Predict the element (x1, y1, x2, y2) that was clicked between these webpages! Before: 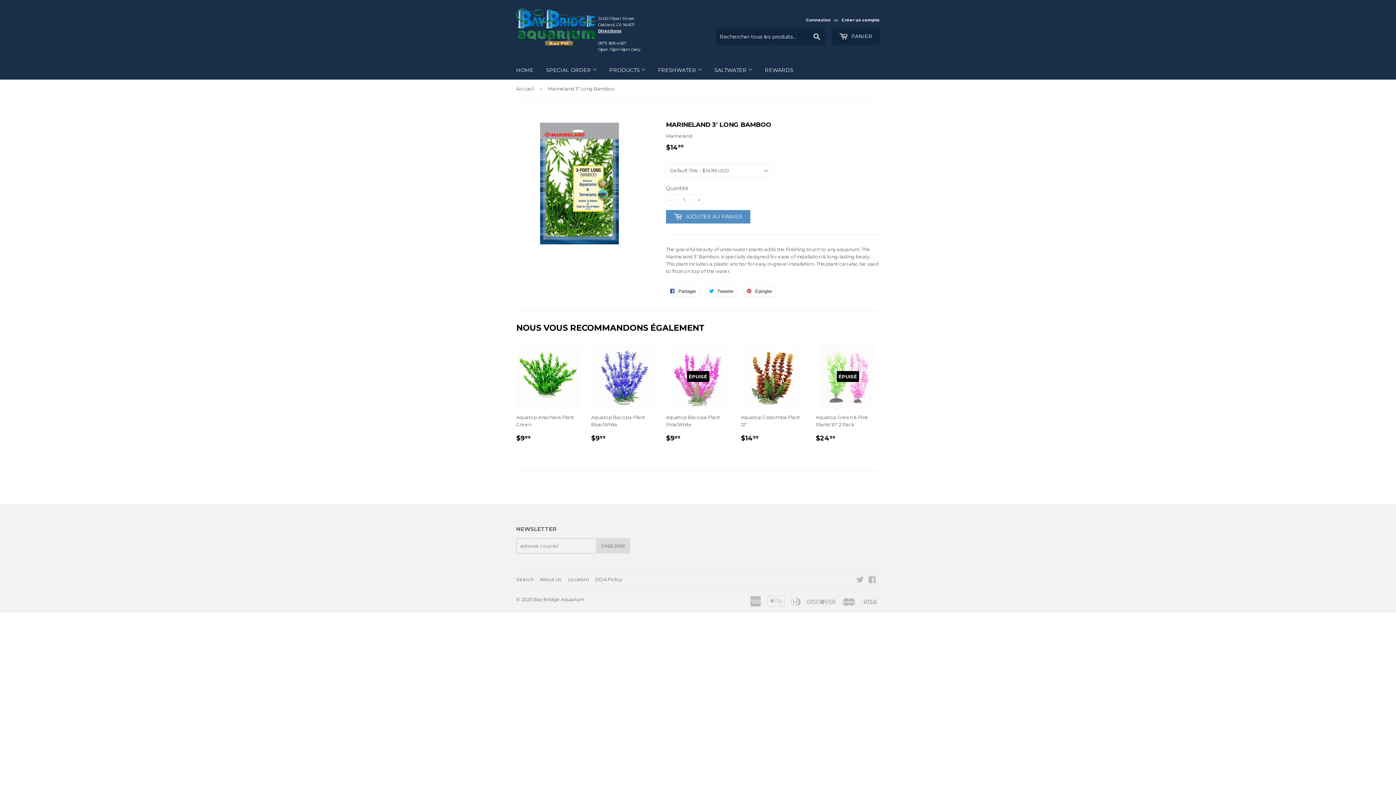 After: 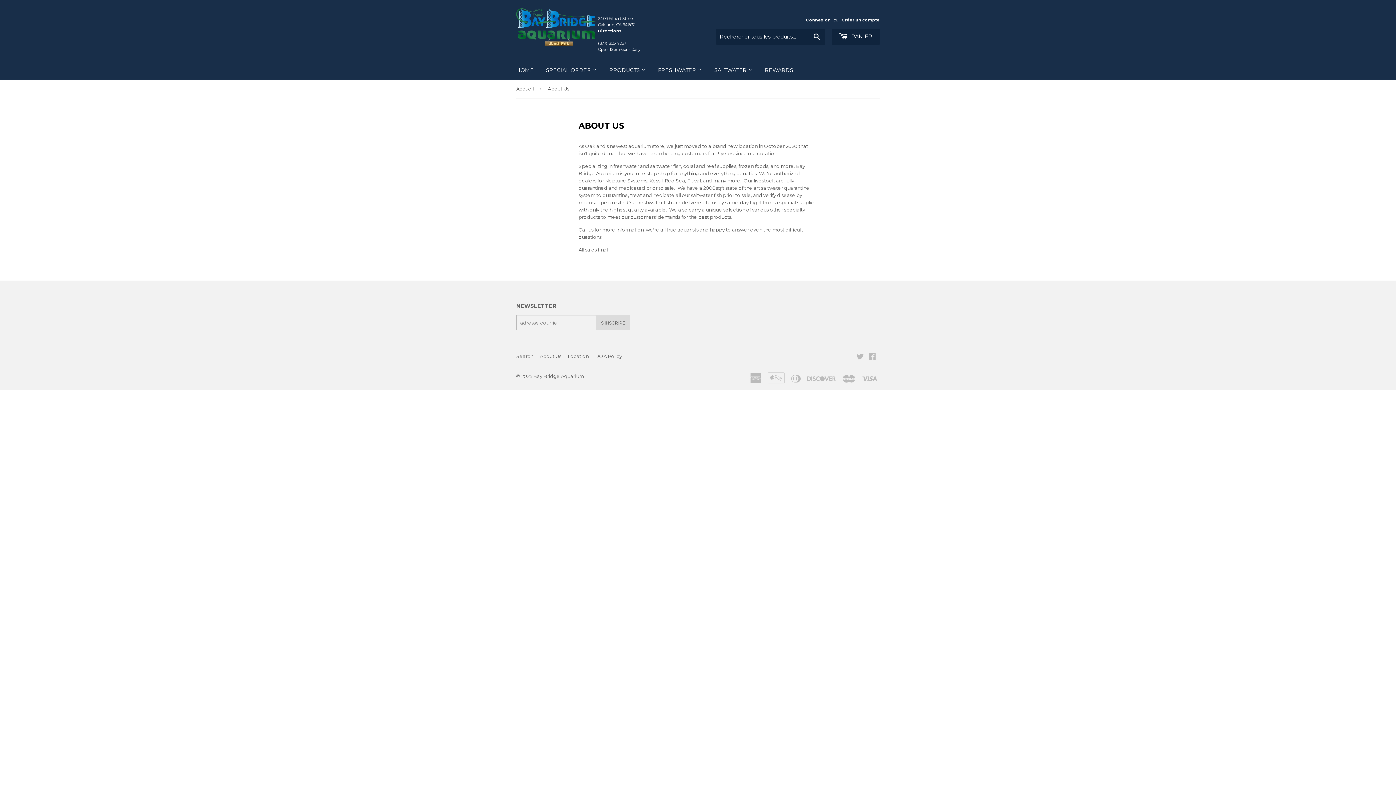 Action: label: About Us bbox: (540, 576, 561, 582)